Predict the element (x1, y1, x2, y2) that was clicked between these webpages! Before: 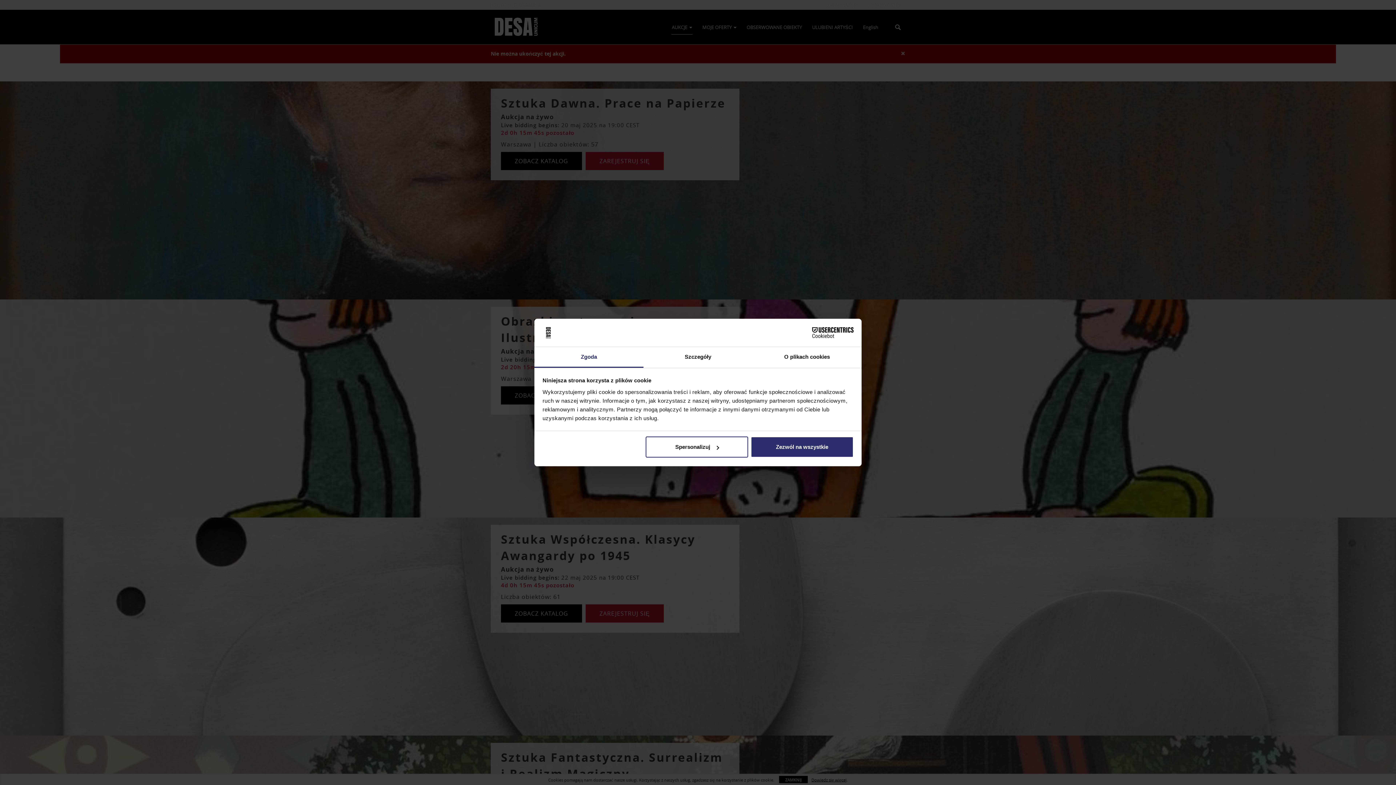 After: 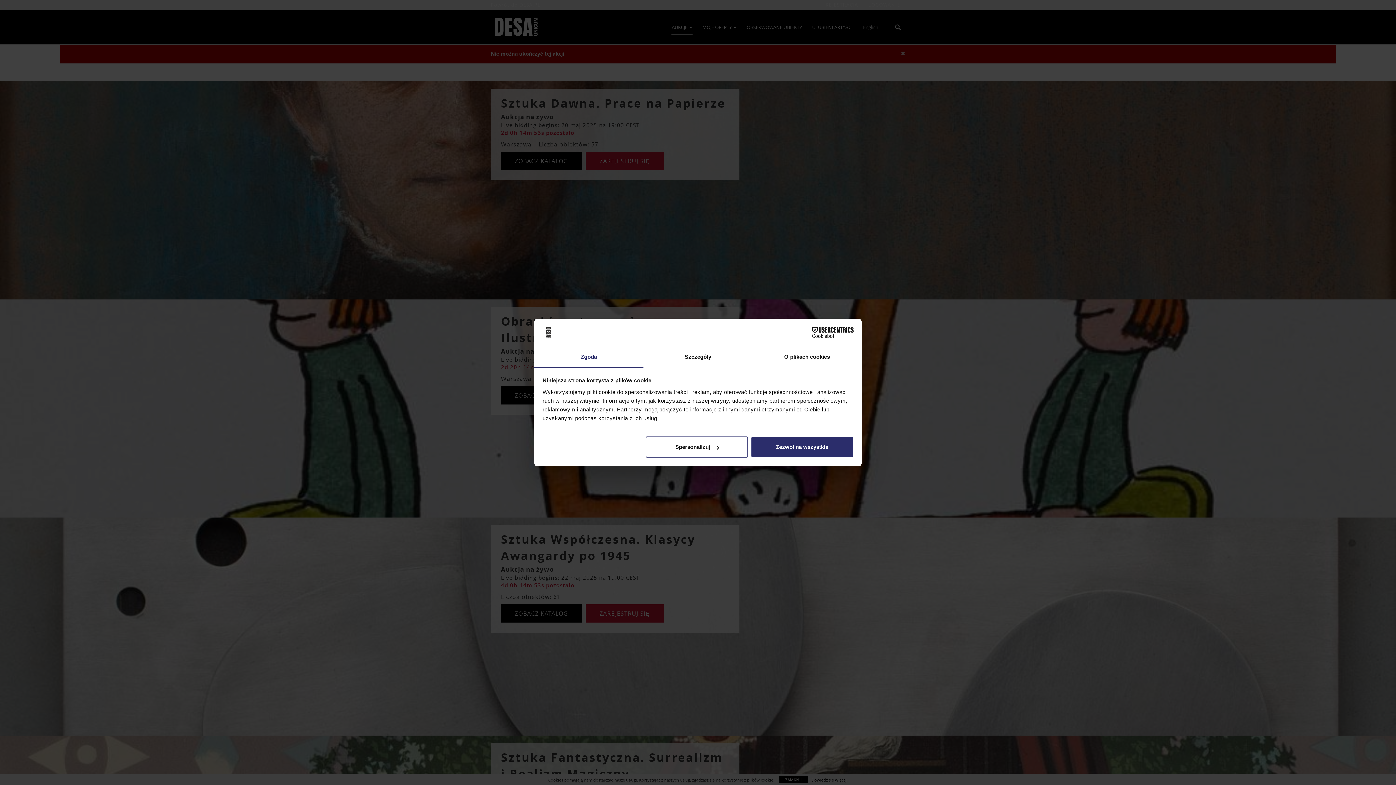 Action: bbox: (534, 347, 643, 367) label: Zgoda